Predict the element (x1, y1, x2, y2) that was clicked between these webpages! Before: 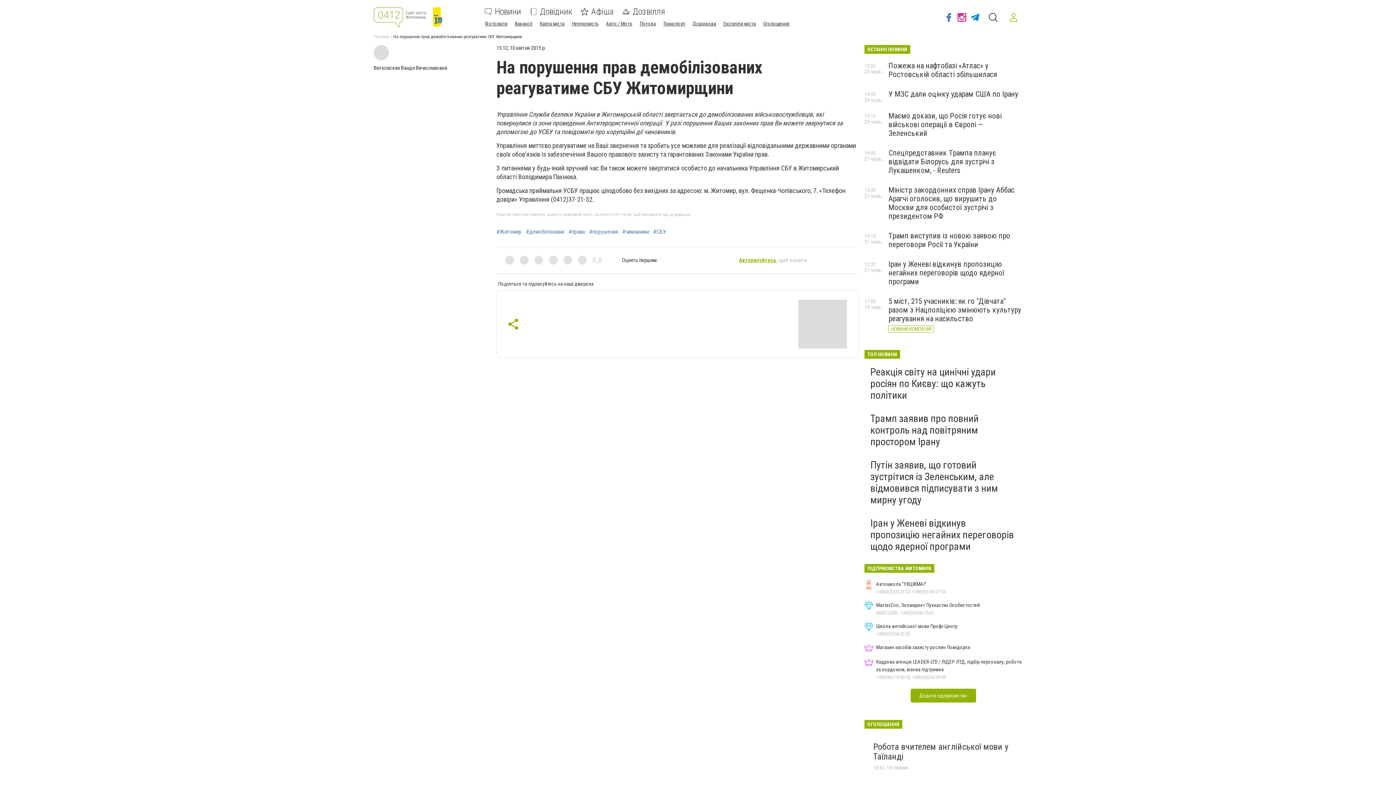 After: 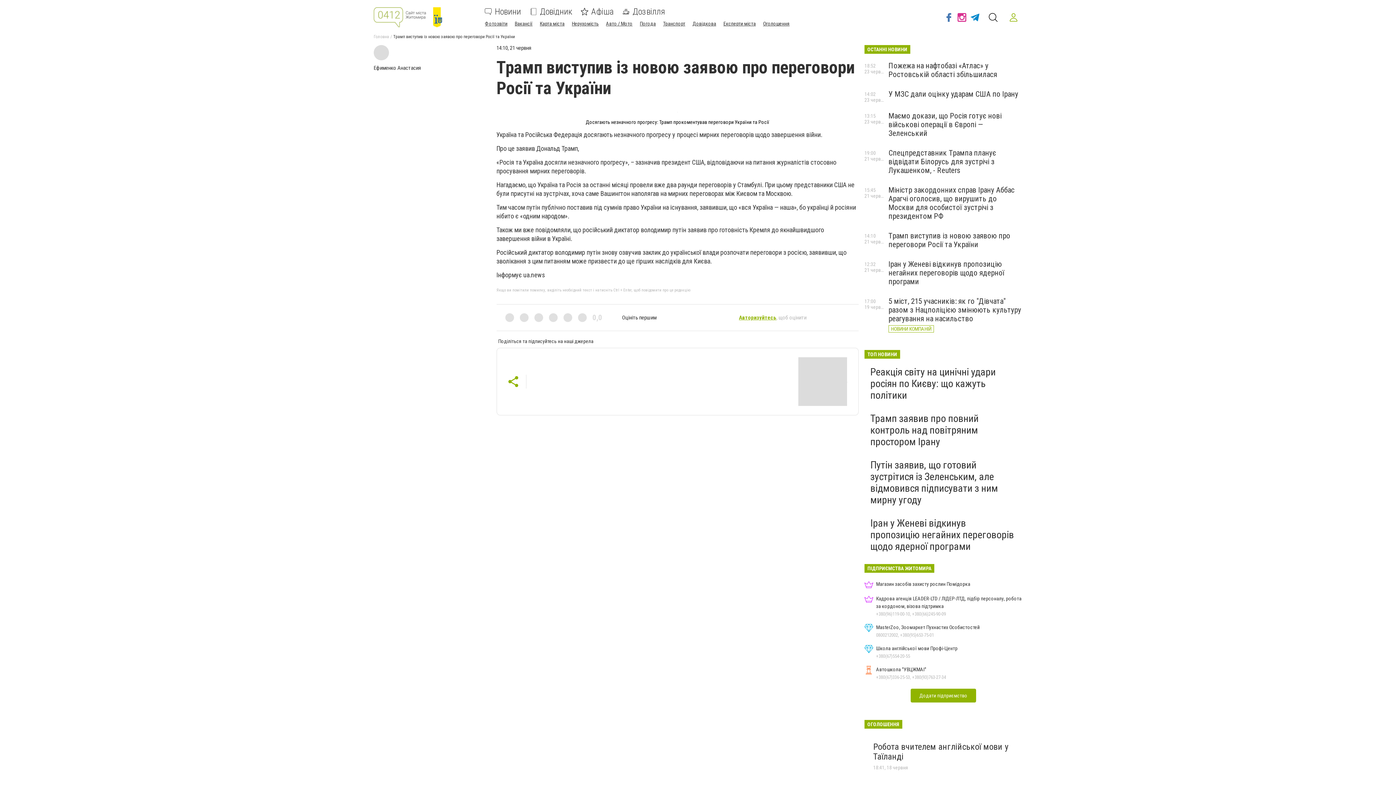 Action: bbox: (888, 231, 1010, 249) label: Трамп виступив із новою заявою про переговори Росії та України